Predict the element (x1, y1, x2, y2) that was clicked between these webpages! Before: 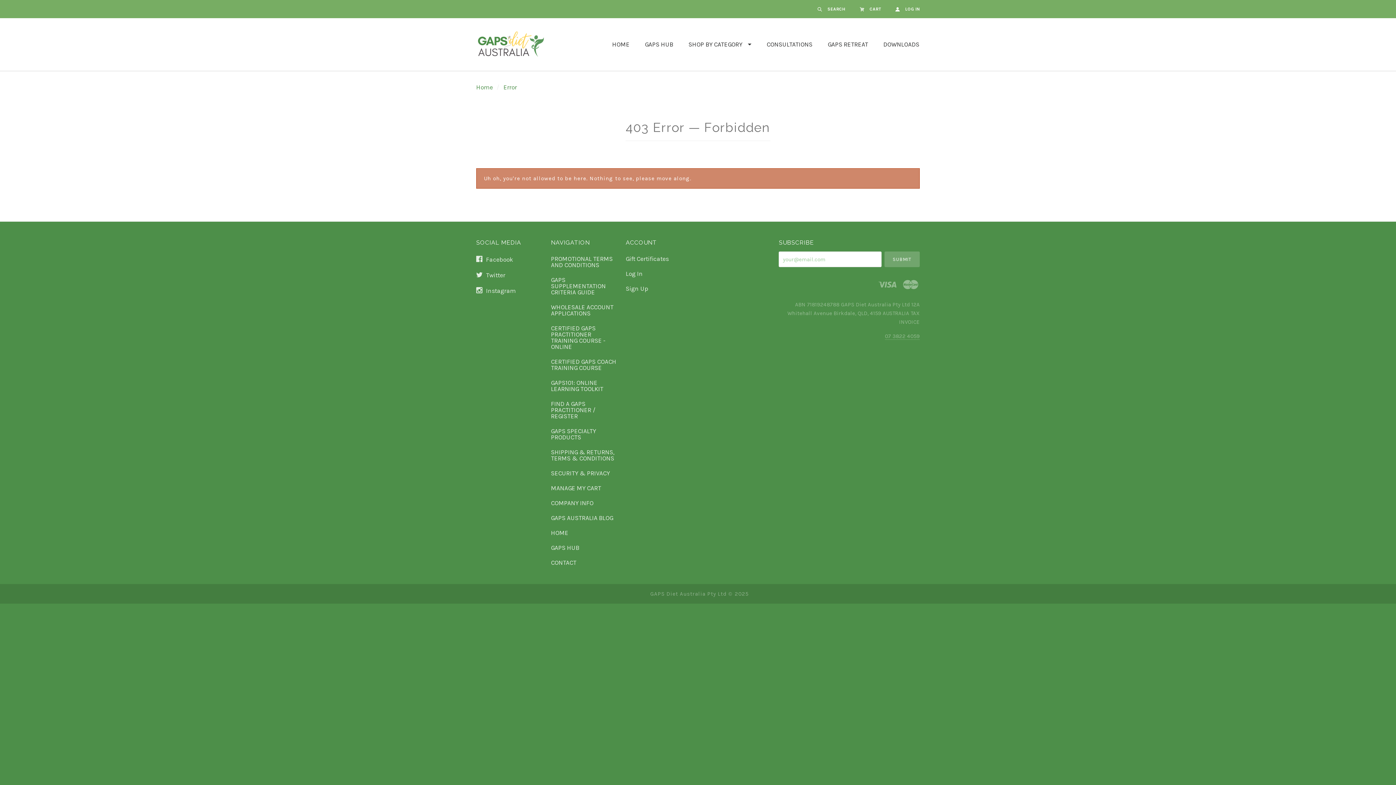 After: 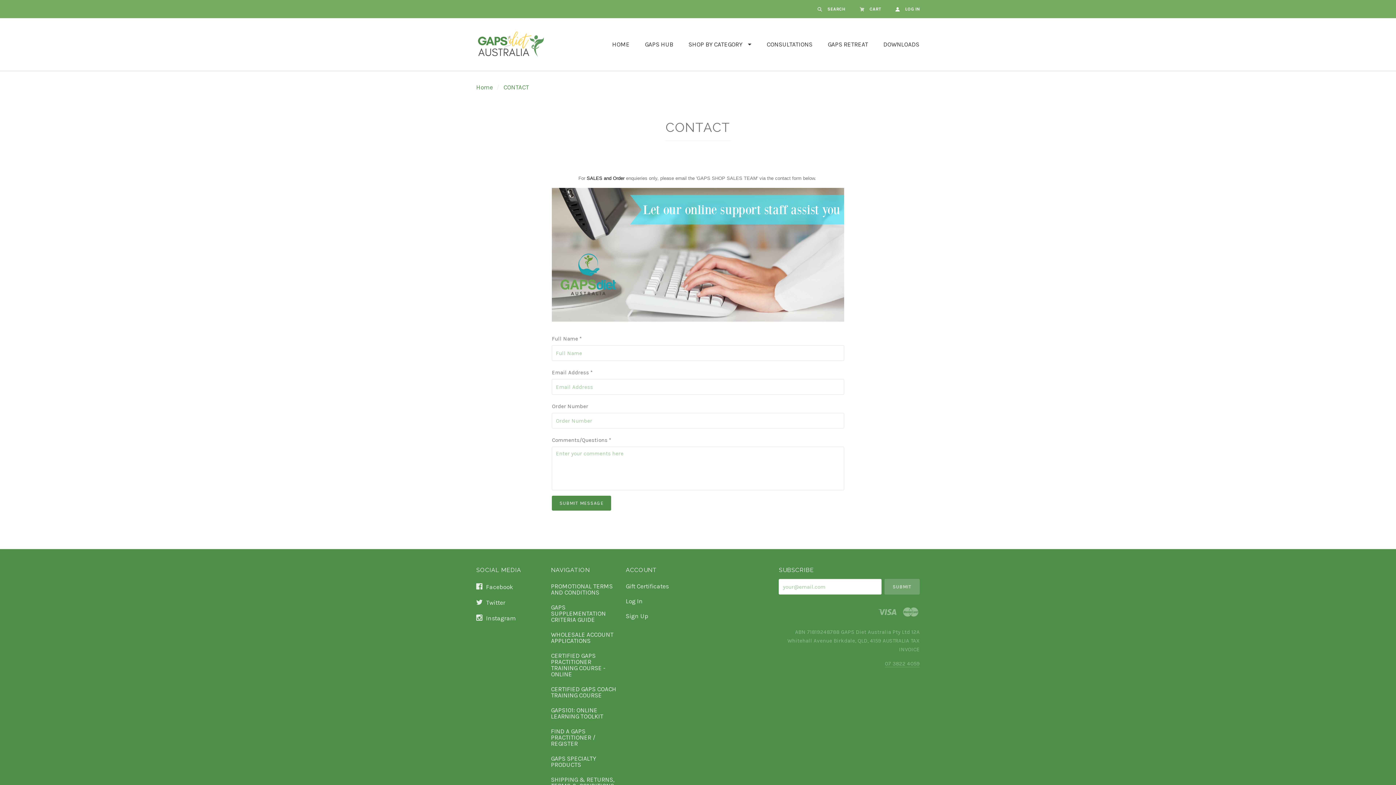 Action: label: CONTACT bbox: (551, 555, 619, 566)